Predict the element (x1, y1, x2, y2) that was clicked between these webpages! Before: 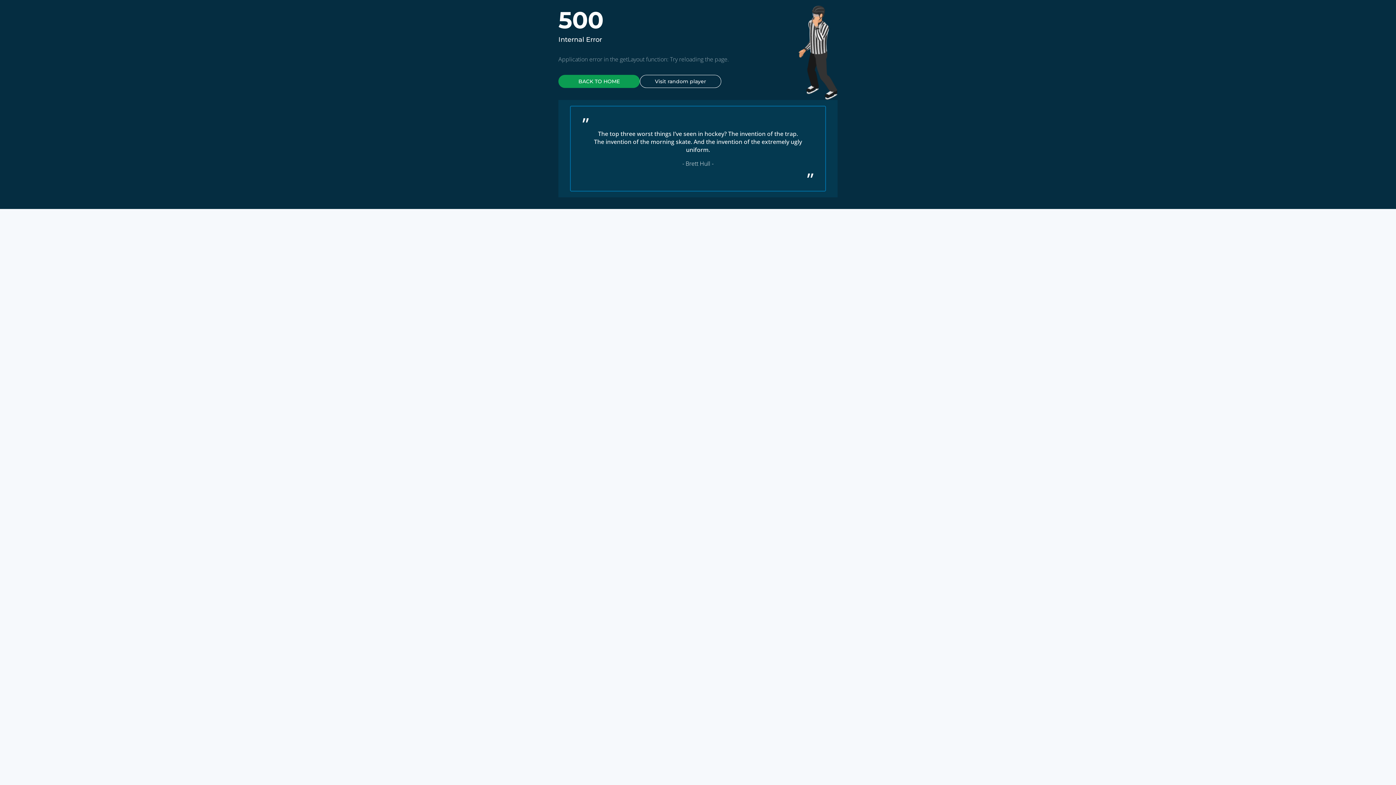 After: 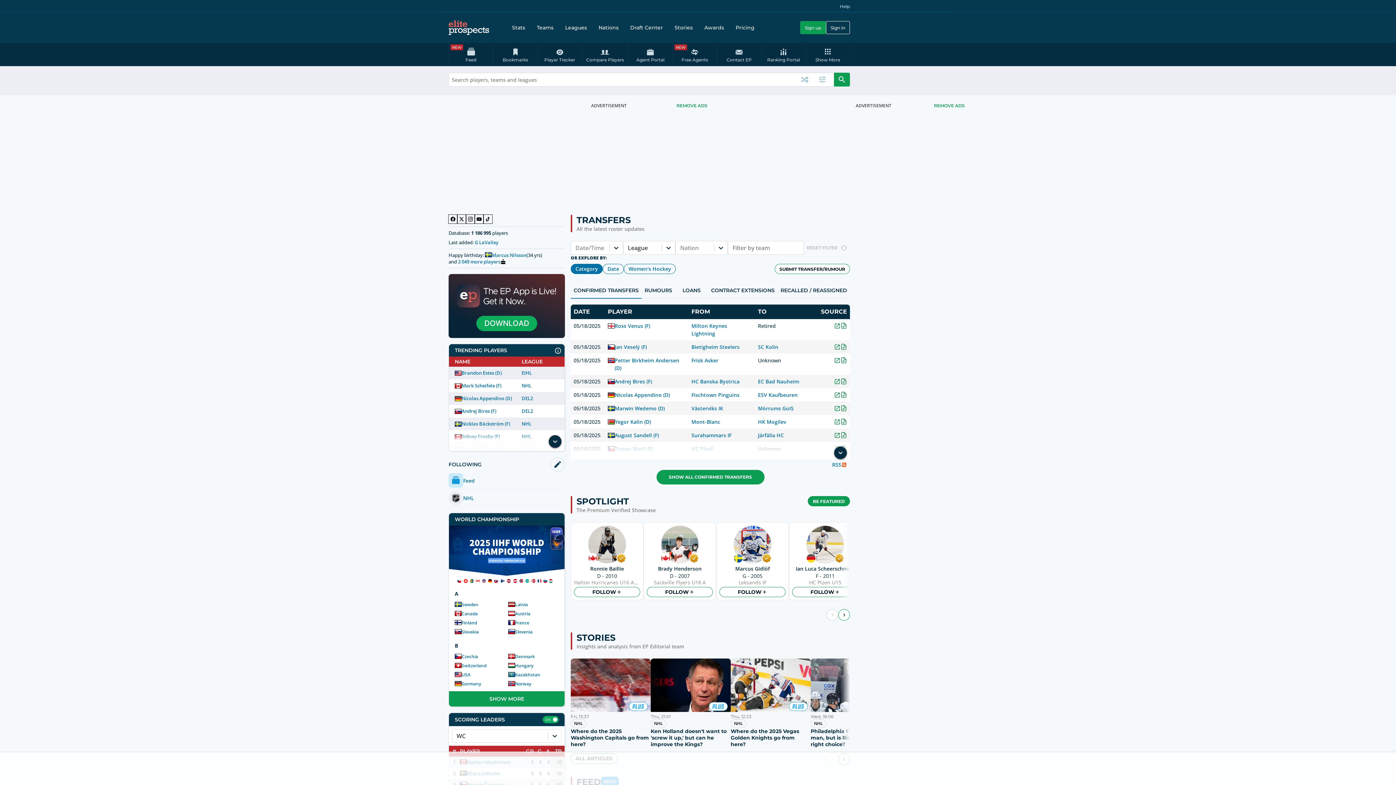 Action: label: BACK TO HOME bbox: (558, 74, 640, 88)